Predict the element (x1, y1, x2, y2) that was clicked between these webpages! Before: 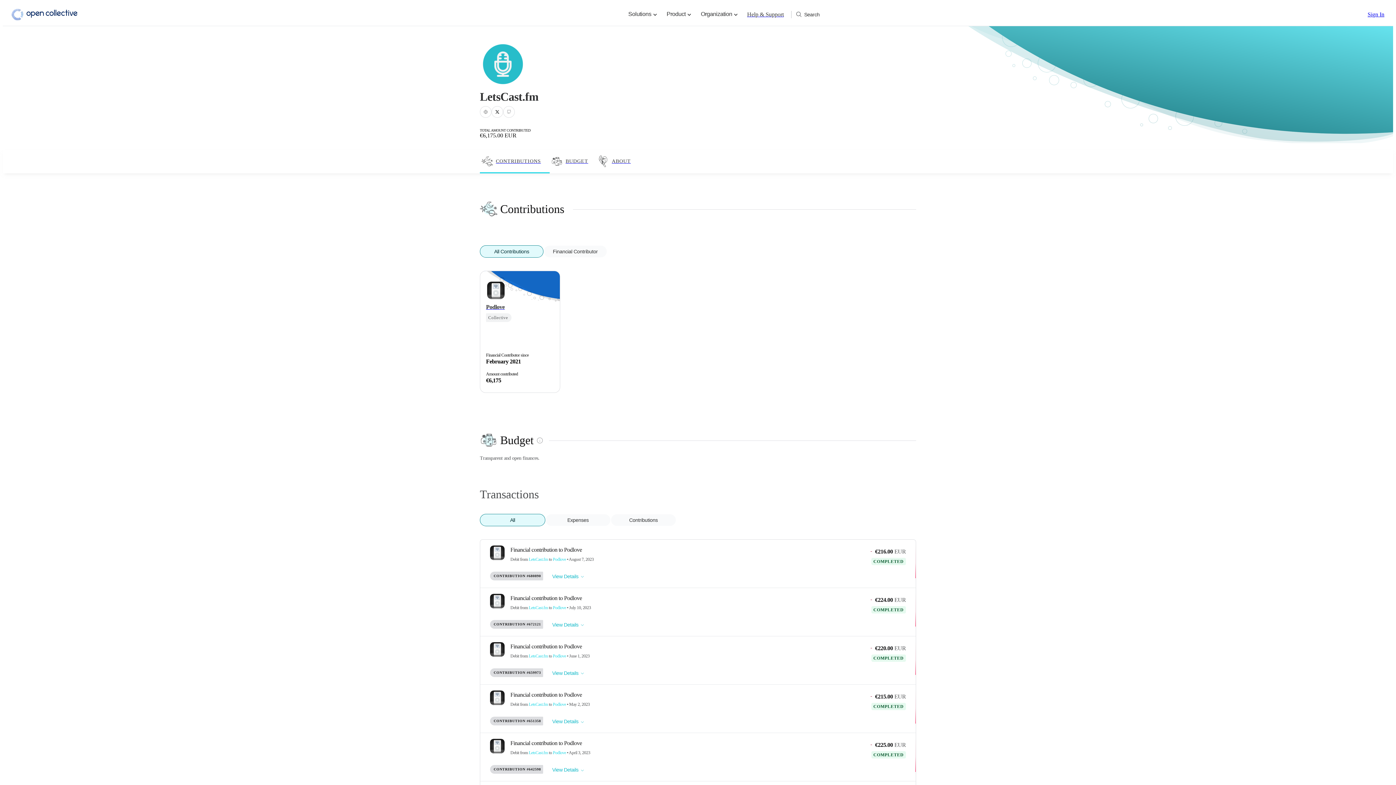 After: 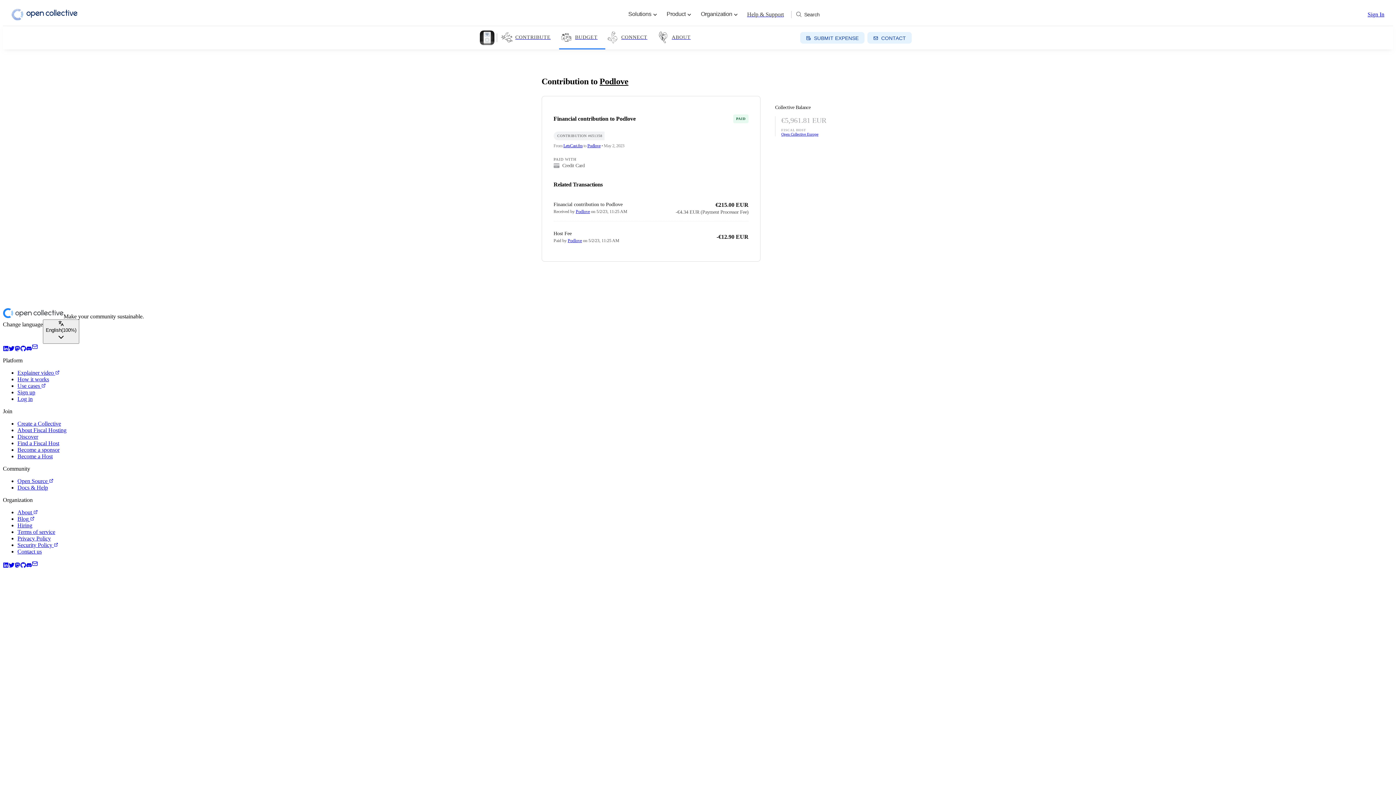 Action: bbox: (510, 692, 582, 698) label: Financial contribution to Podlove